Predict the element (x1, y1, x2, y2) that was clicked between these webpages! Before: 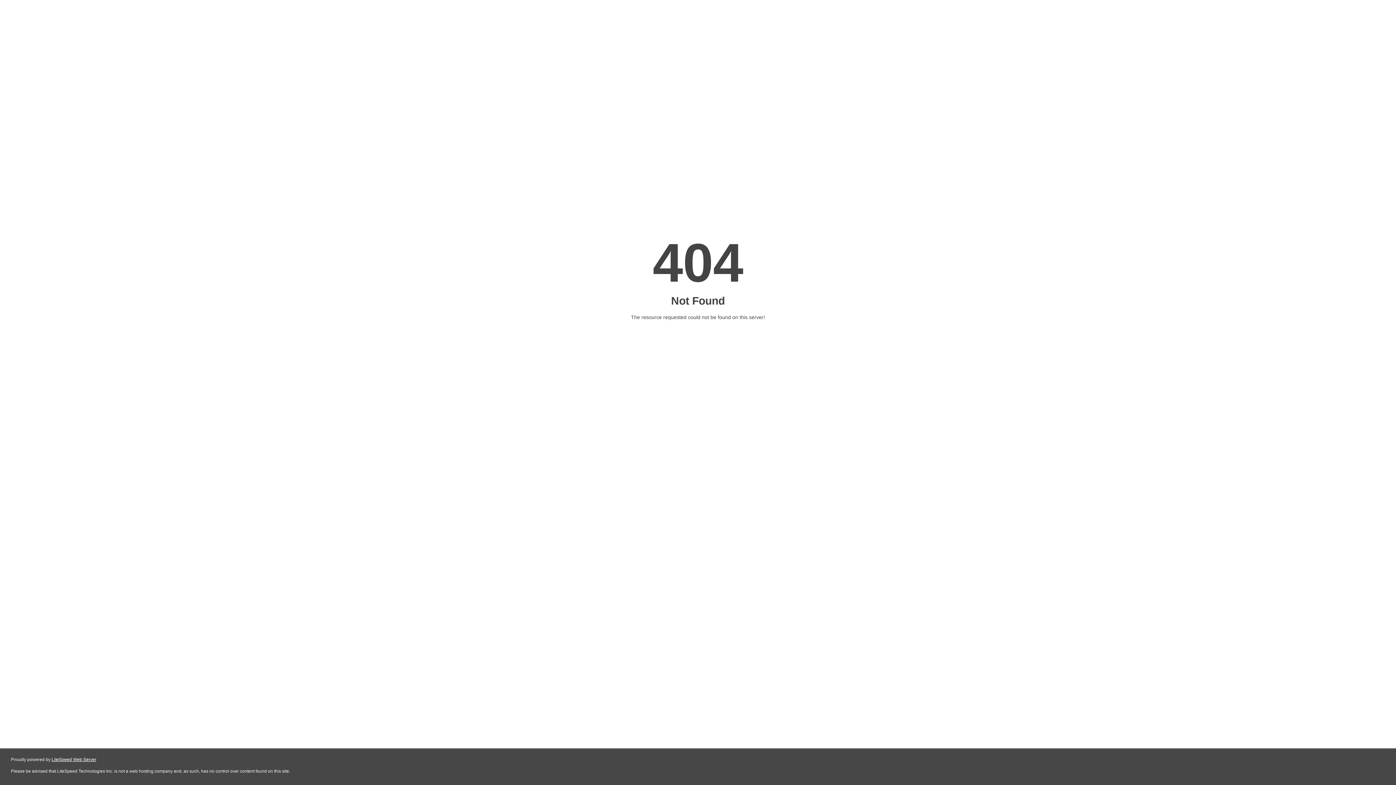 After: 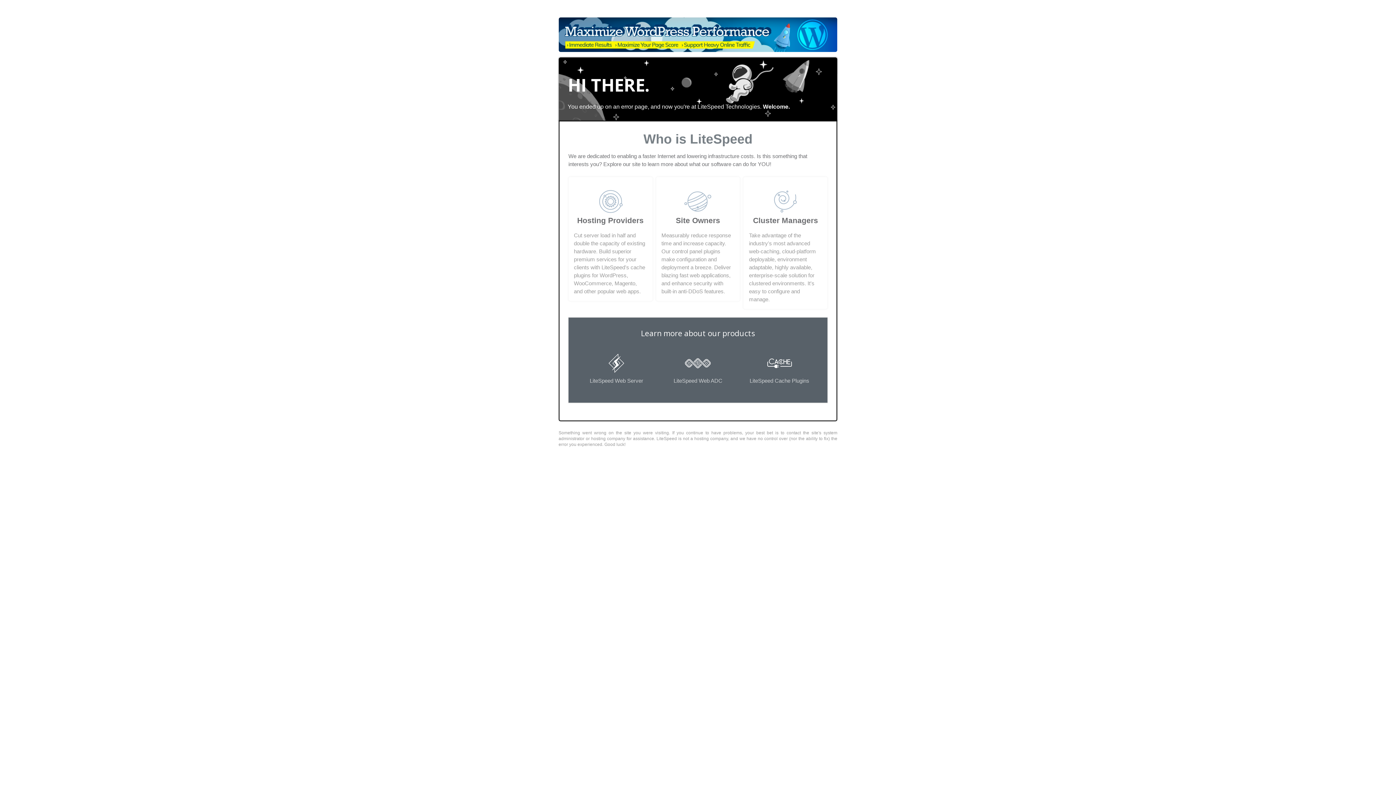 Action: label: LiteSpeed Web Server bbox: (51, 757, 96, 762)